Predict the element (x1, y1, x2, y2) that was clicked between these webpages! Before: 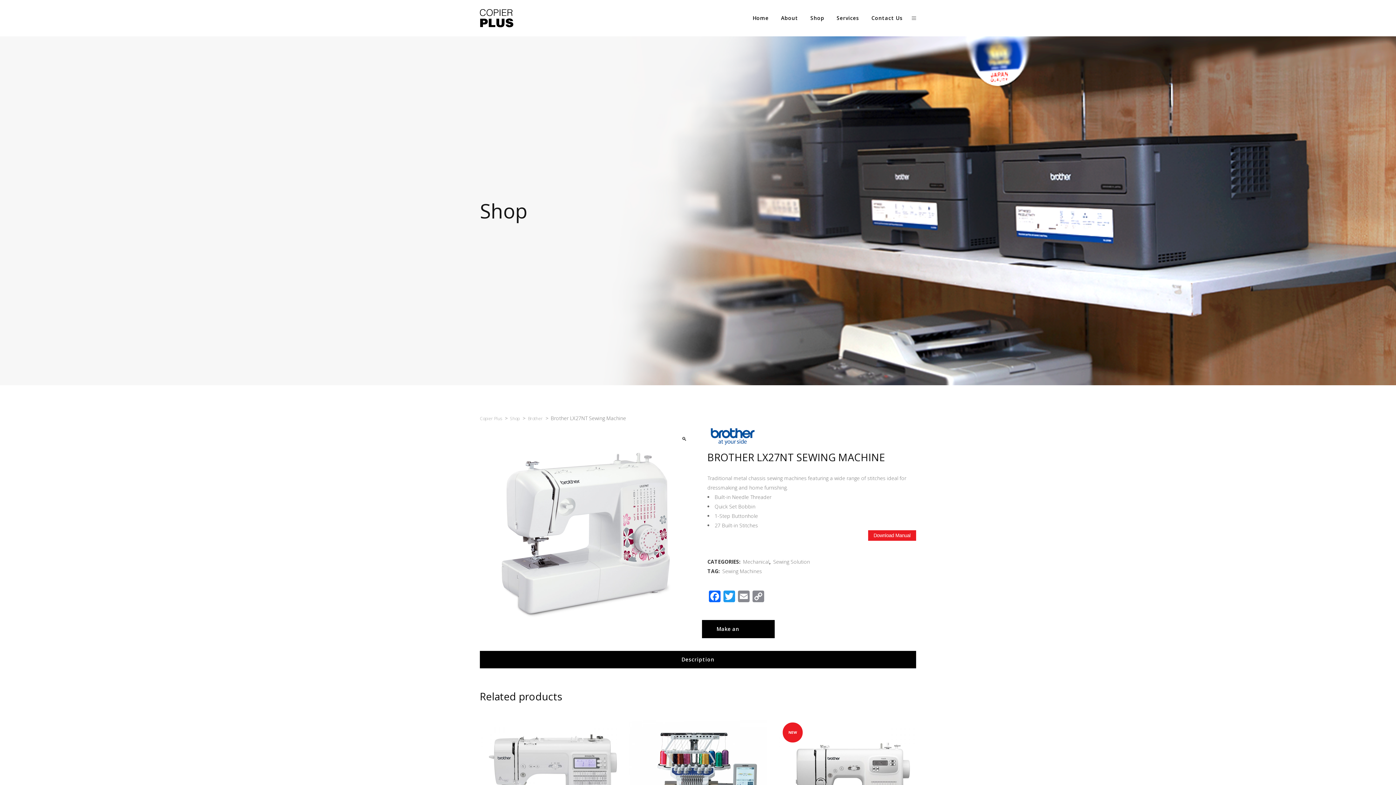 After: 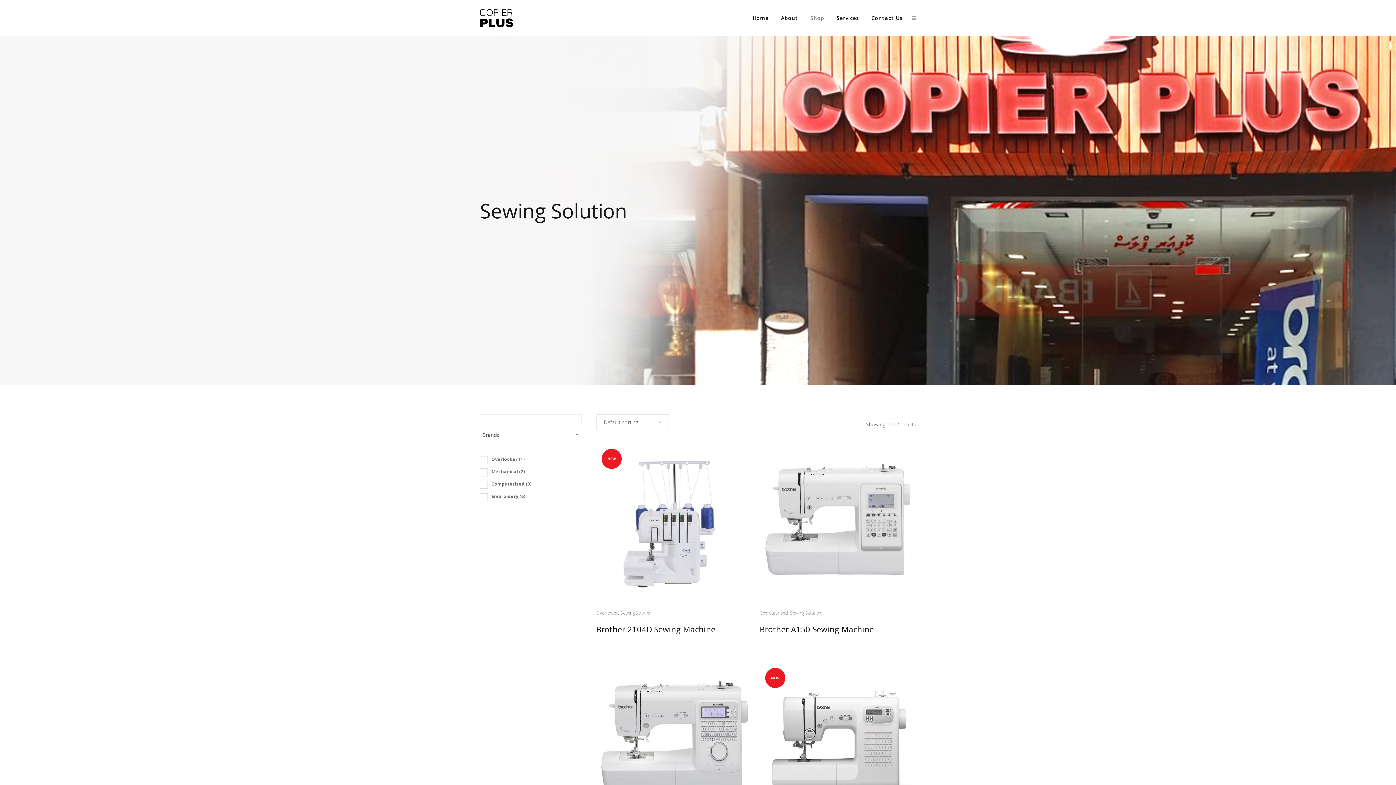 Action: bbox: (773, 558, 810, 565) label: Sewing Solution